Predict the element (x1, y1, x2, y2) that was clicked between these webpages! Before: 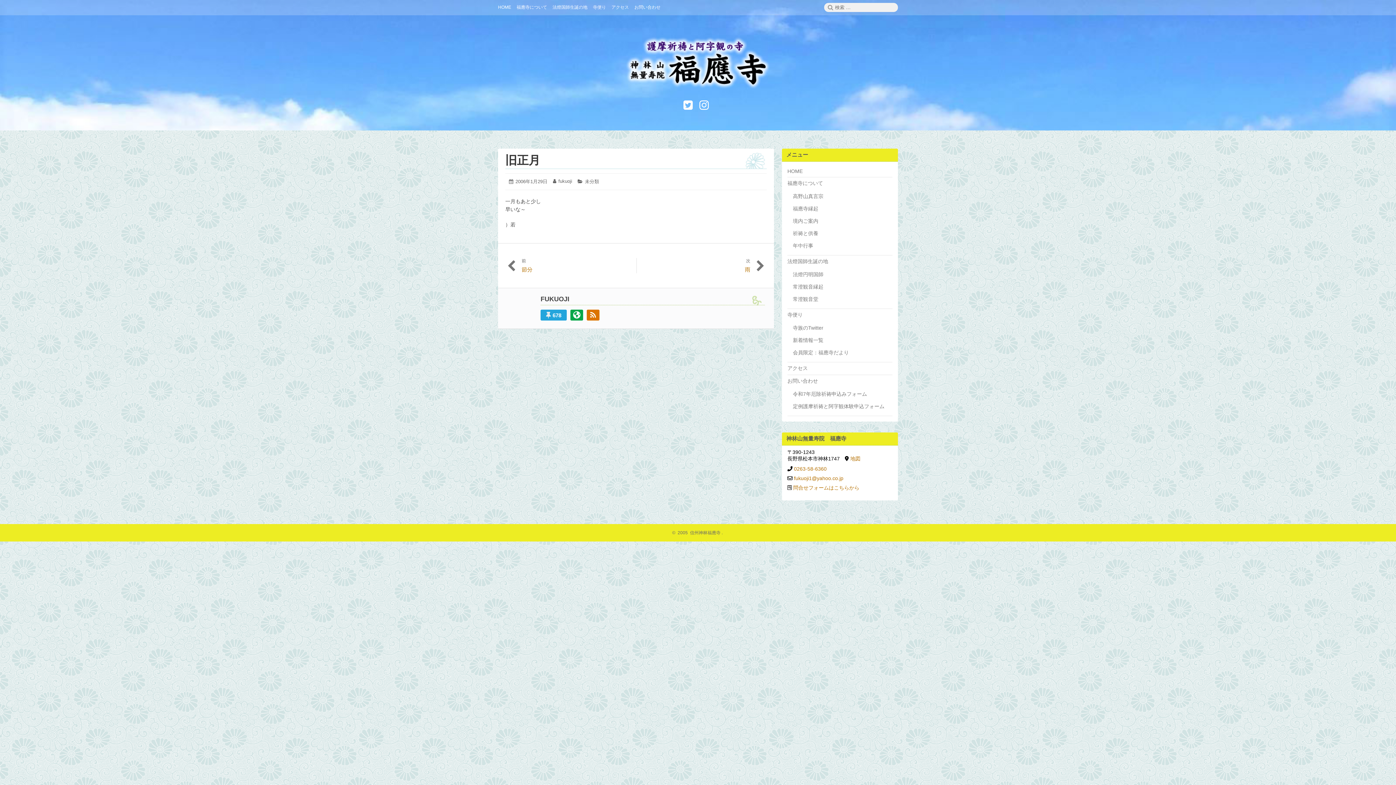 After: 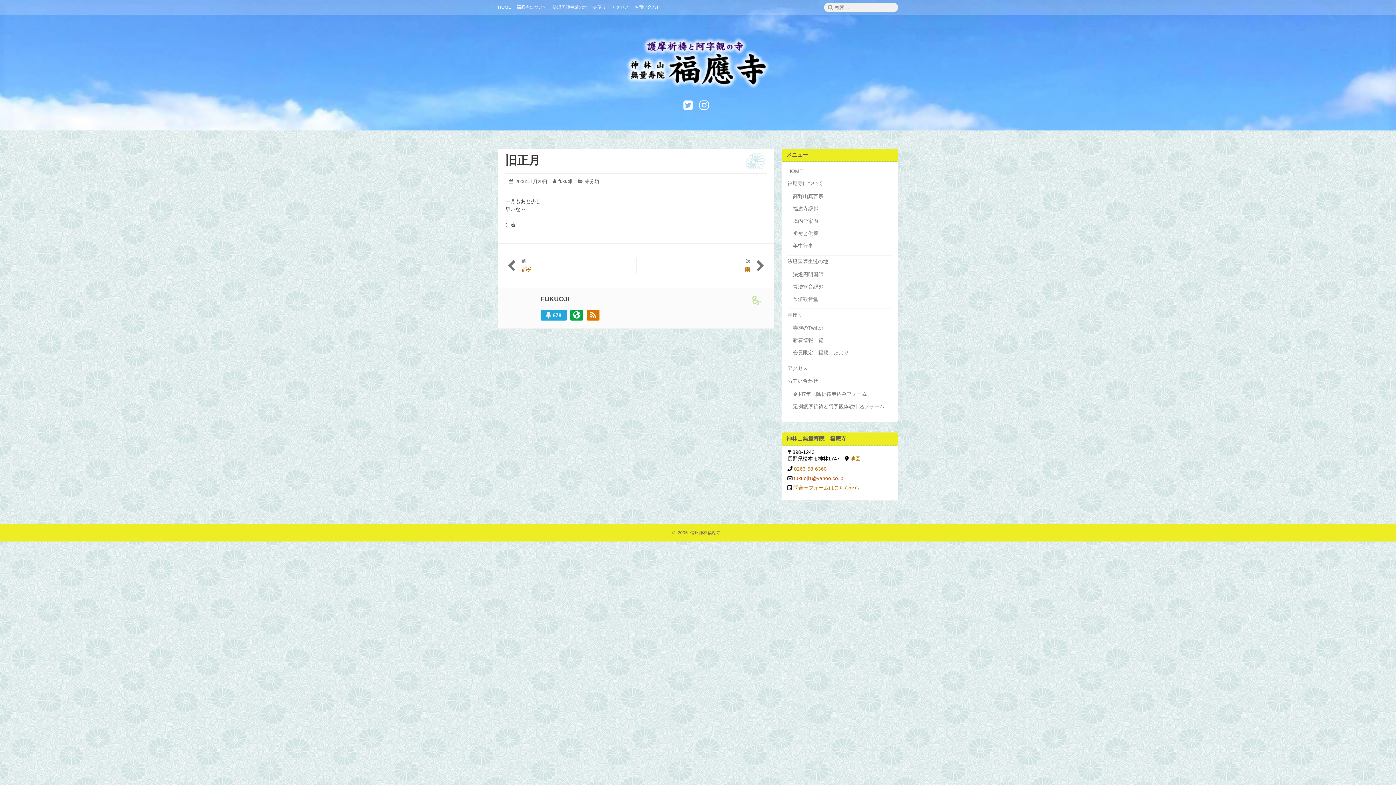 Action: label: fukuoji1@yahoo.co.jp bbox: (794, 475, 843, 481)